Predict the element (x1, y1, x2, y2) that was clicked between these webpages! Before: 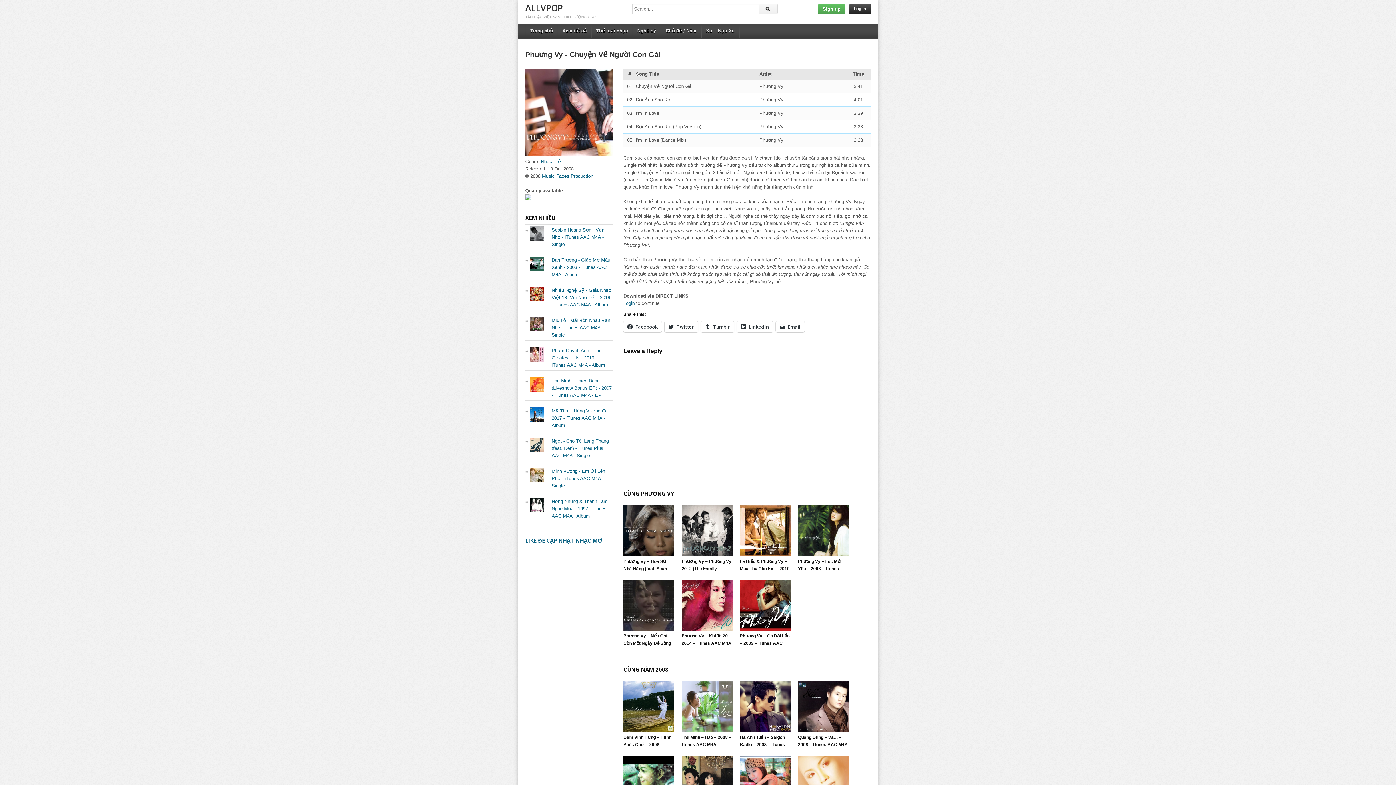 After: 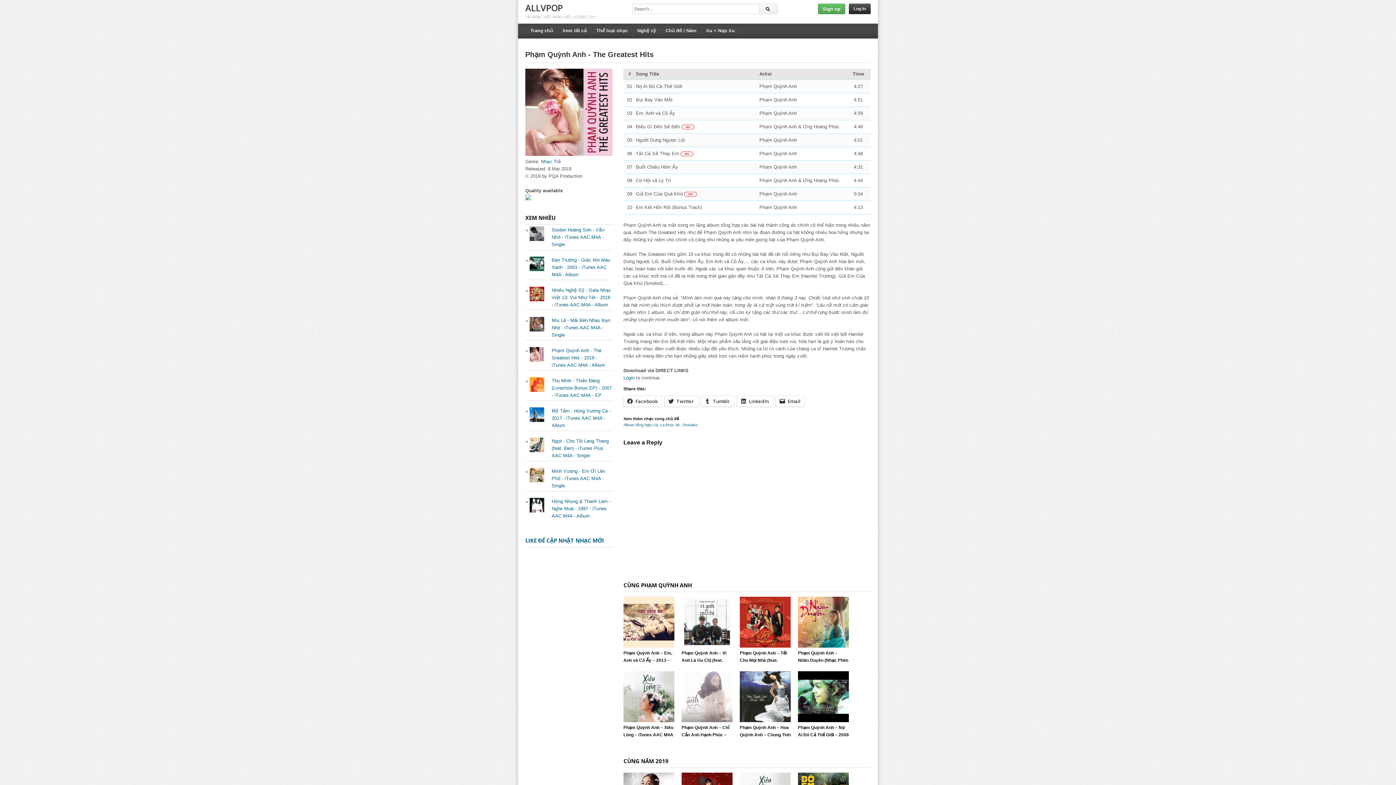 Action: label: Phạm Quỳnh Anh - The Greatest Hits - 2019 - iTunes AAC M4A - Album bbox: (551, 348, 605, 368)